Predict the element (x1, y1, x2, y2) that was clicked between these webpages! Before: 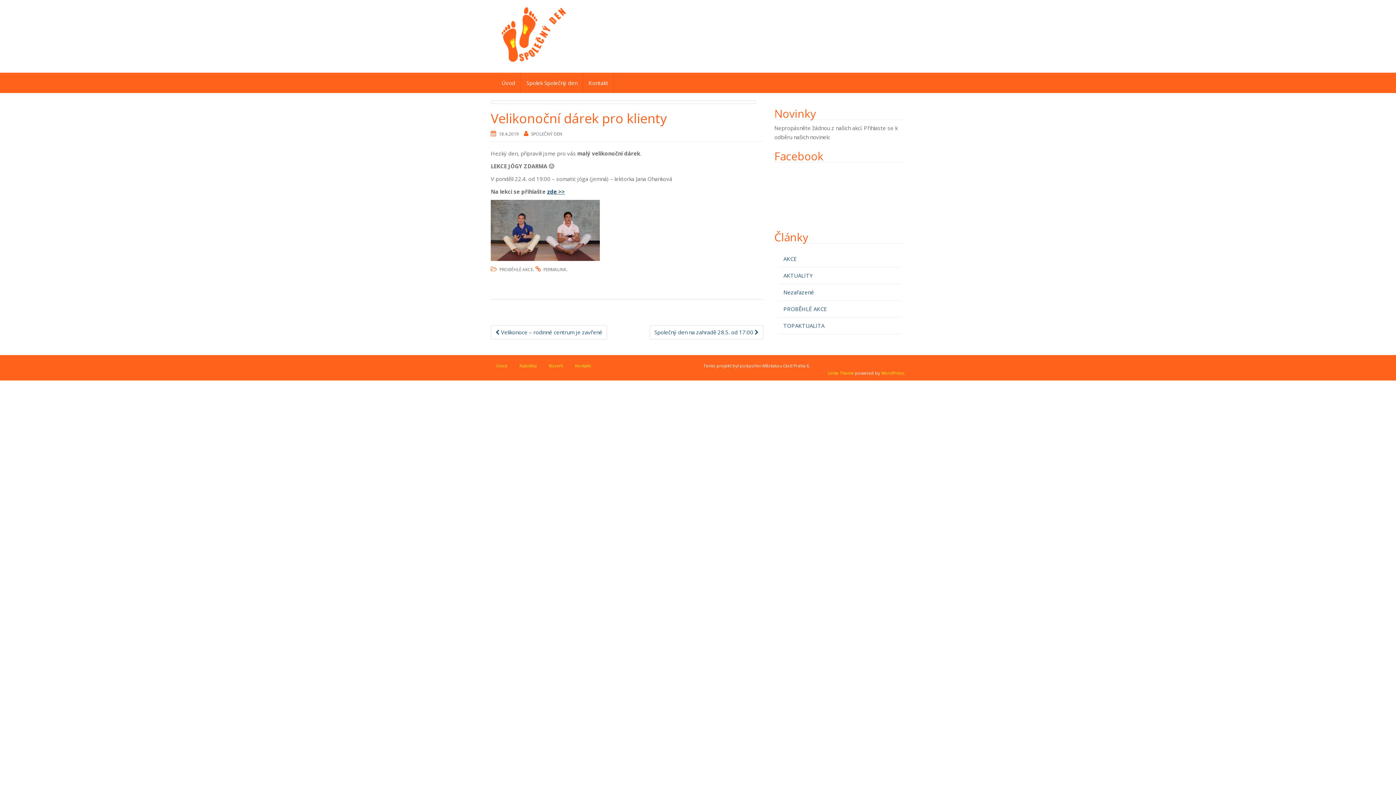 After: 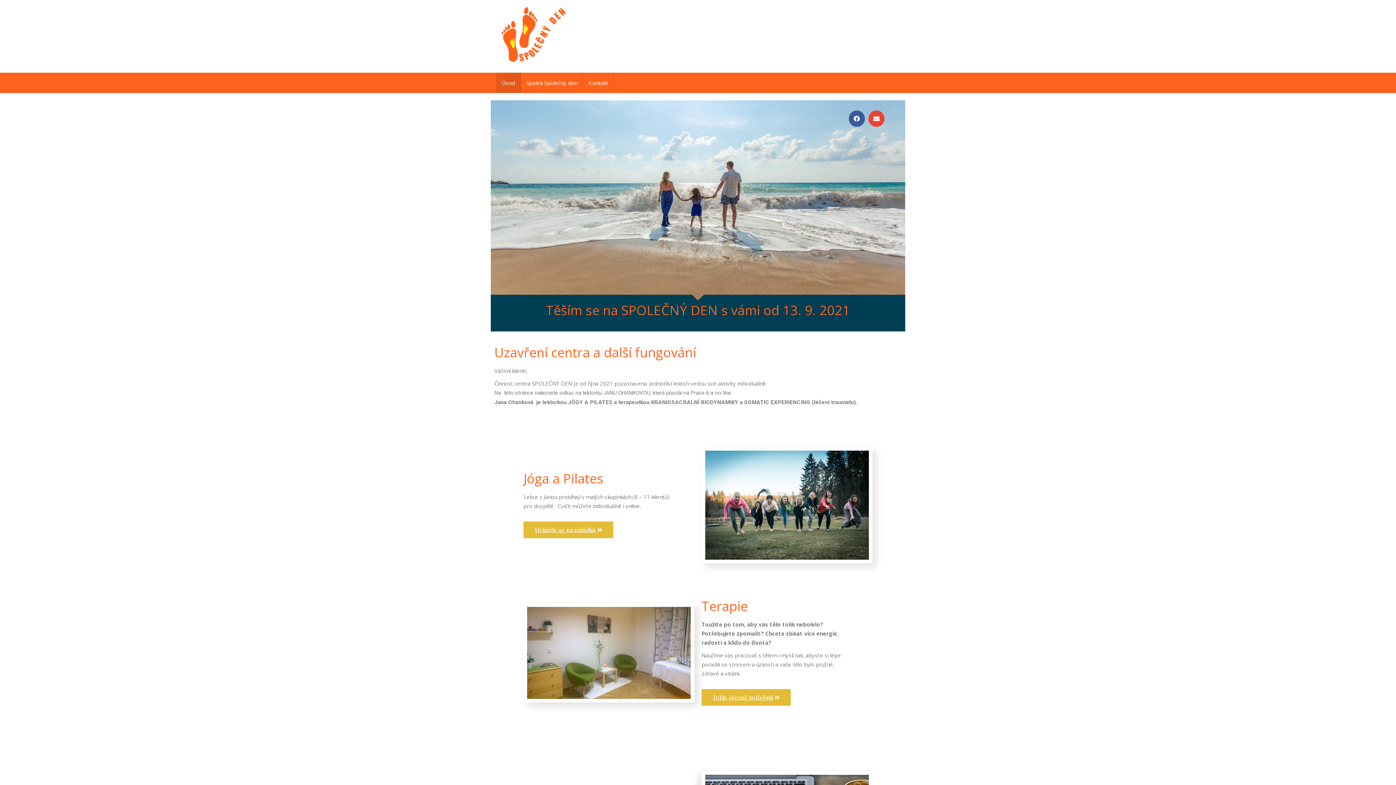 Action: bbox: (501, 30, 665, 37)